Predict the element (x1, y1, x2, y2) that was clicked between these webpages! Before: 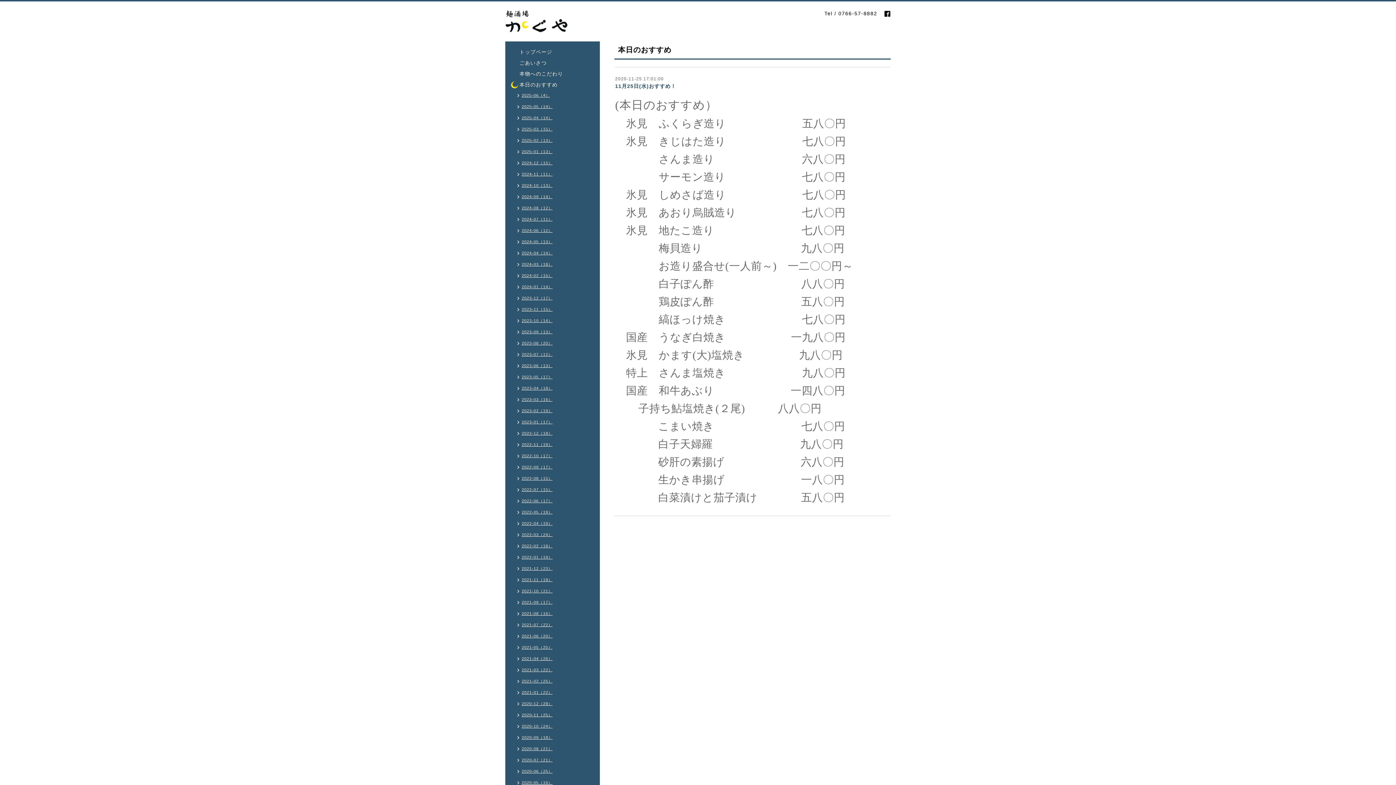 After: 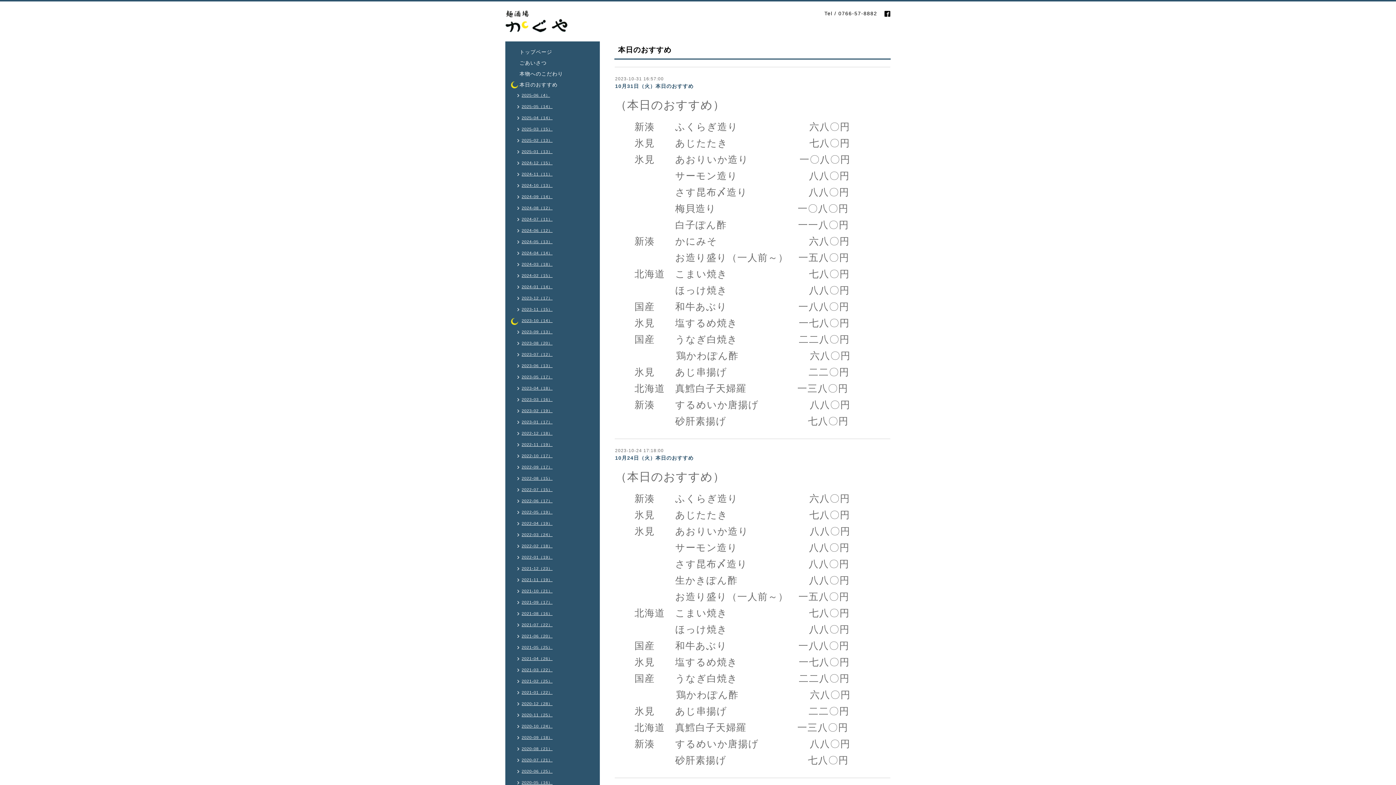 Action: bbox: (510, 316, 556, 327) label: 2023-10（14）